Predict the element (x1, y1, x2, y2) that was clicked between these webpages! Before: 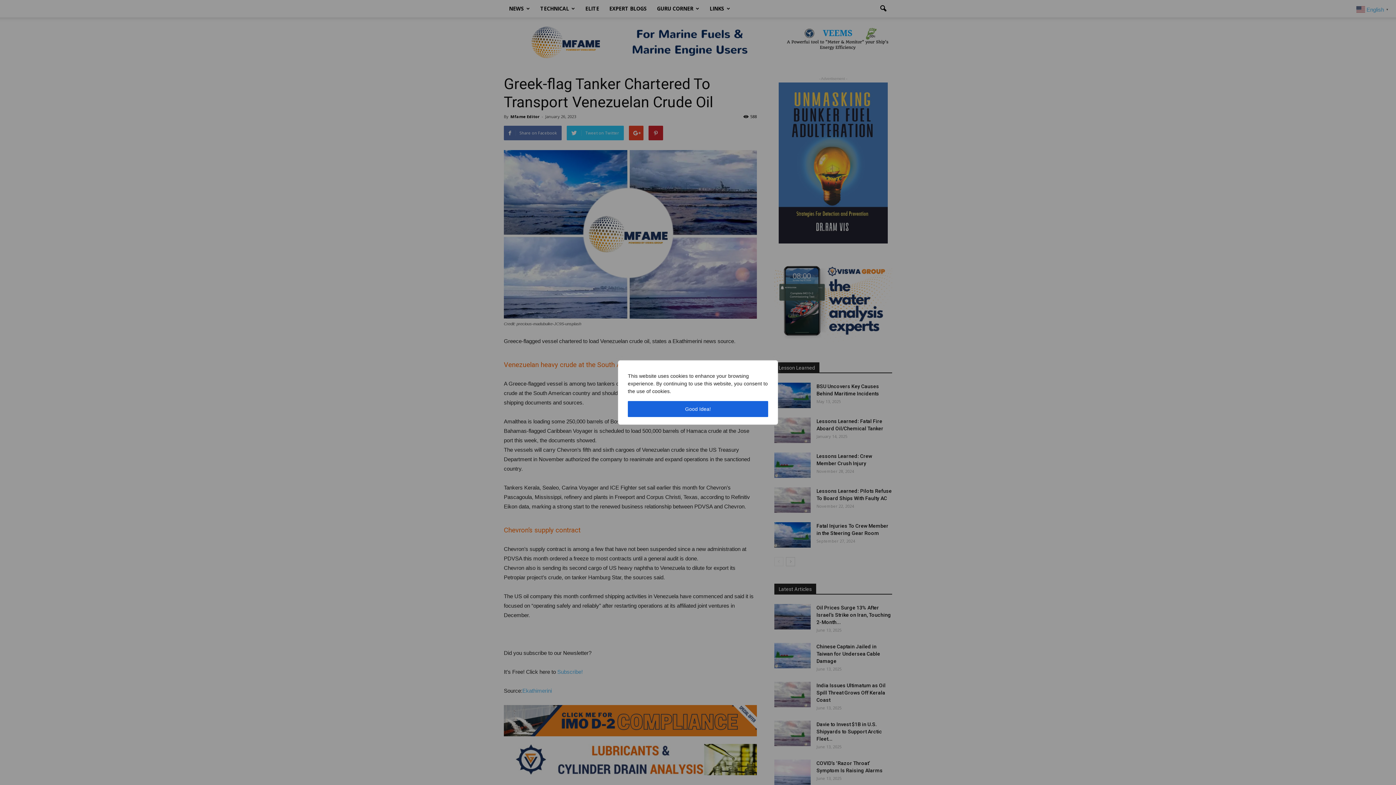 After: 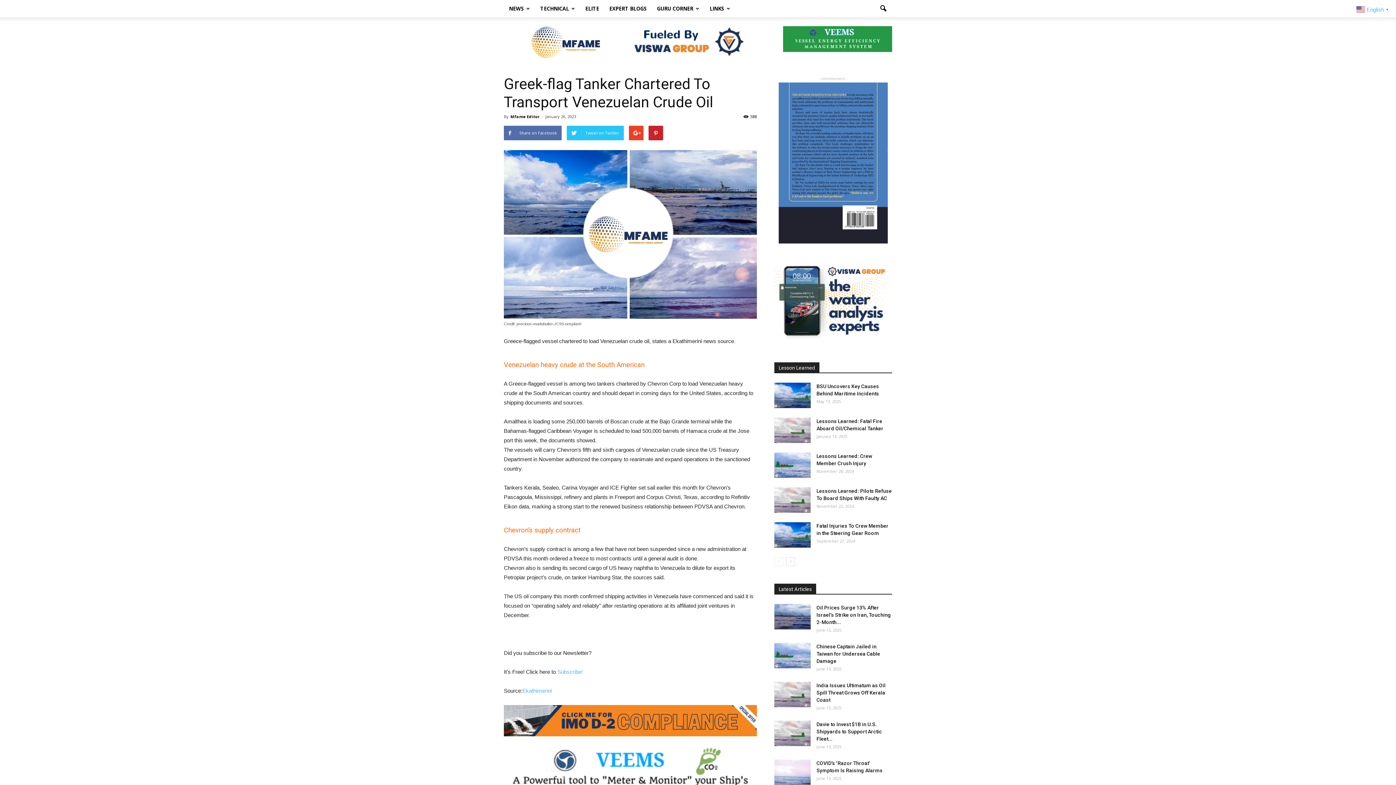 Action: label: Good Idea! bbox: (628, 401, 768, 417)